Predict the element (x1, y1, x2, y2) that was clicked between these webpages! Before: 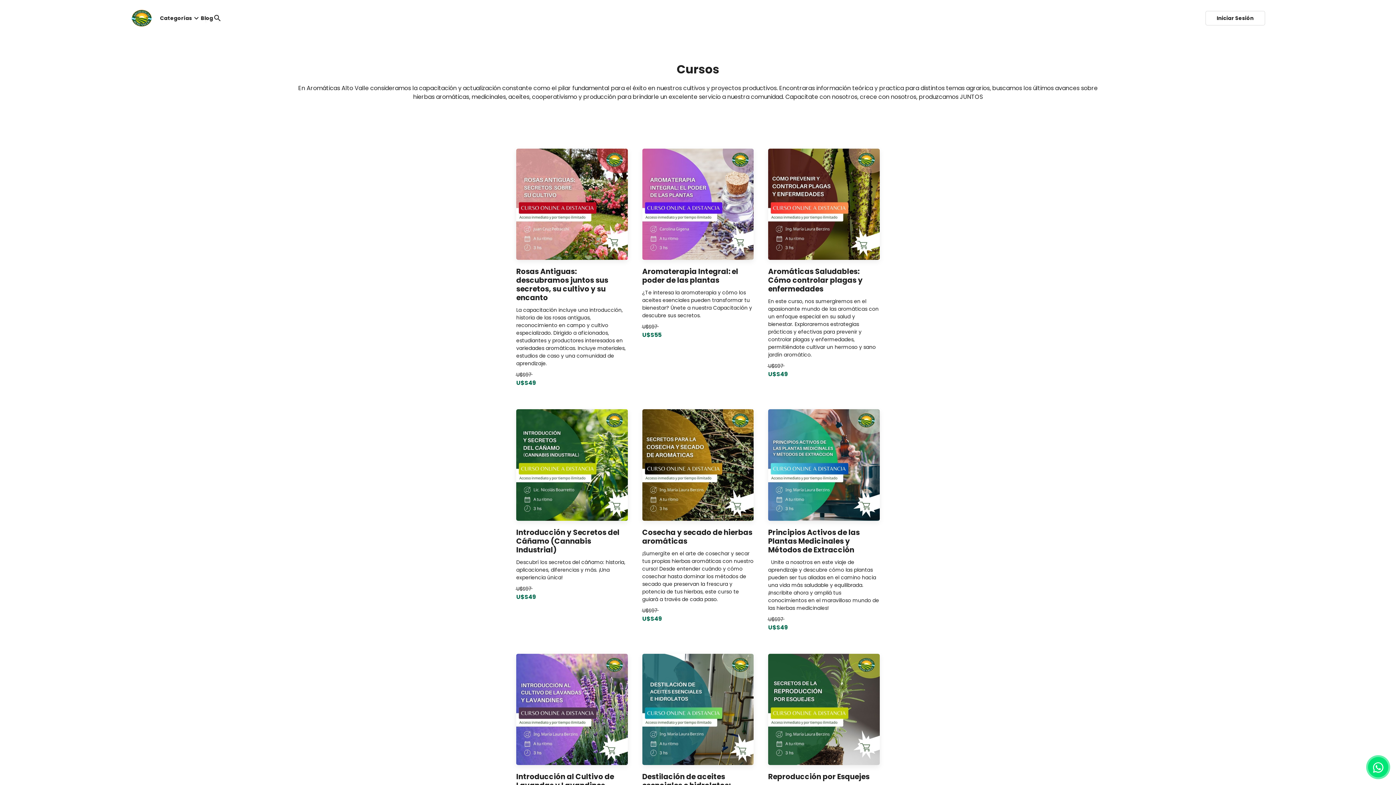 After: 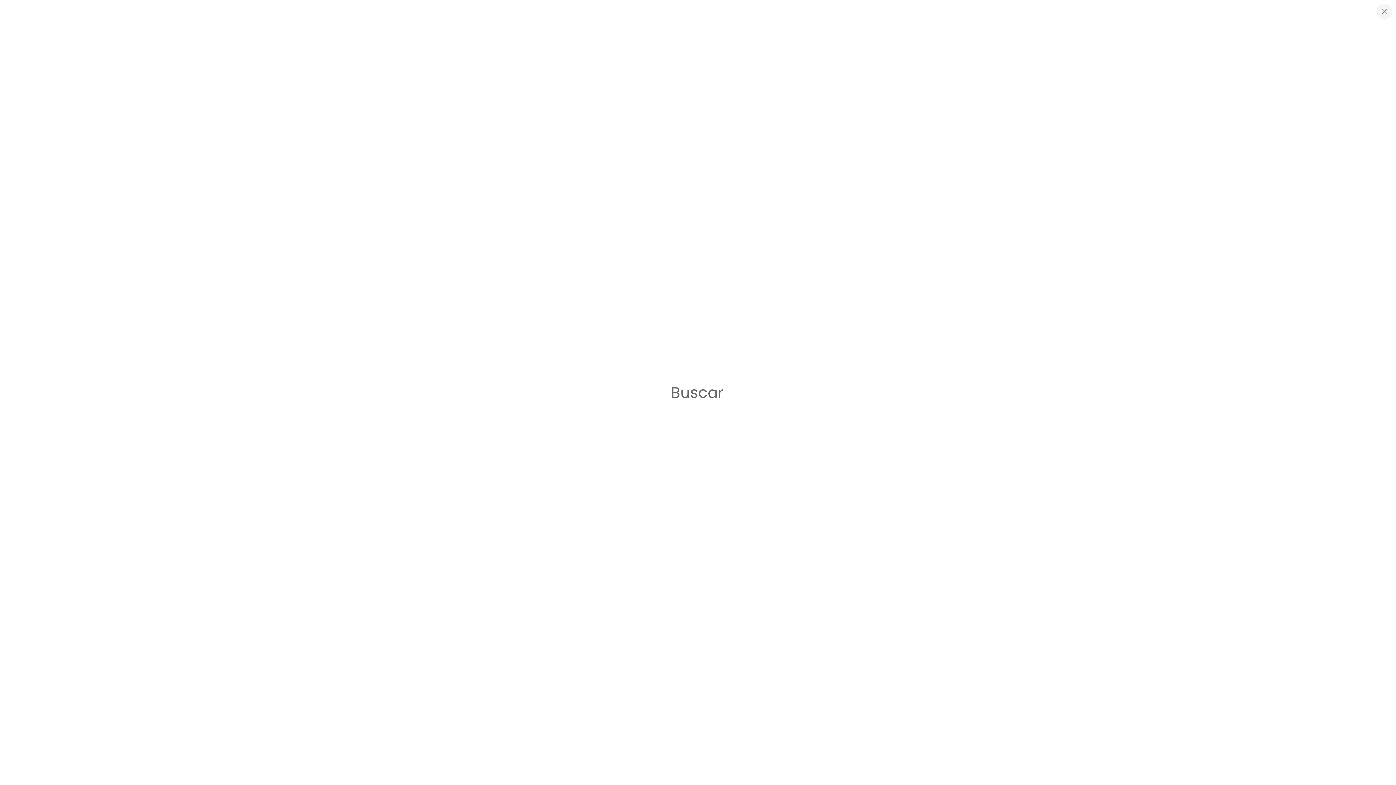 Action: label: search bbox: (213, 3, 221, 32)